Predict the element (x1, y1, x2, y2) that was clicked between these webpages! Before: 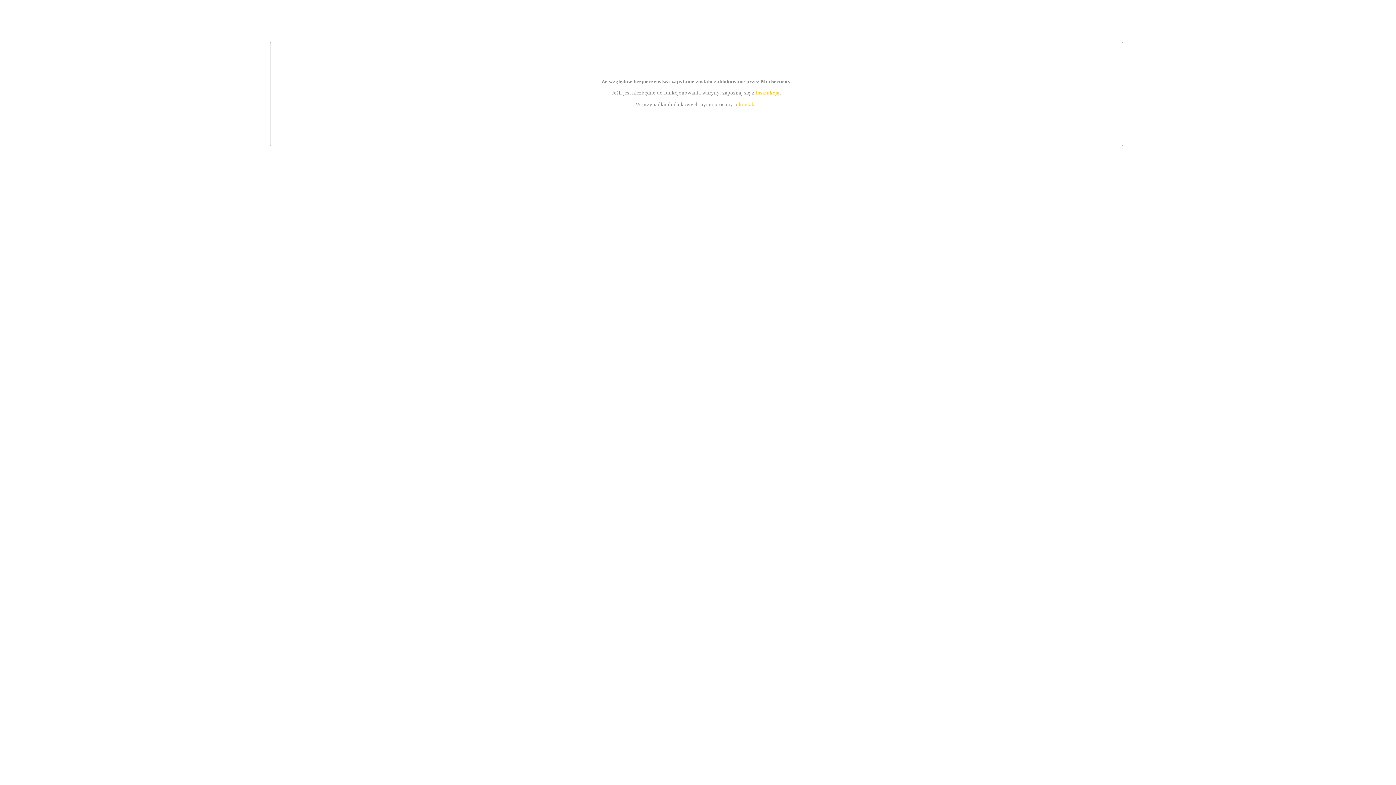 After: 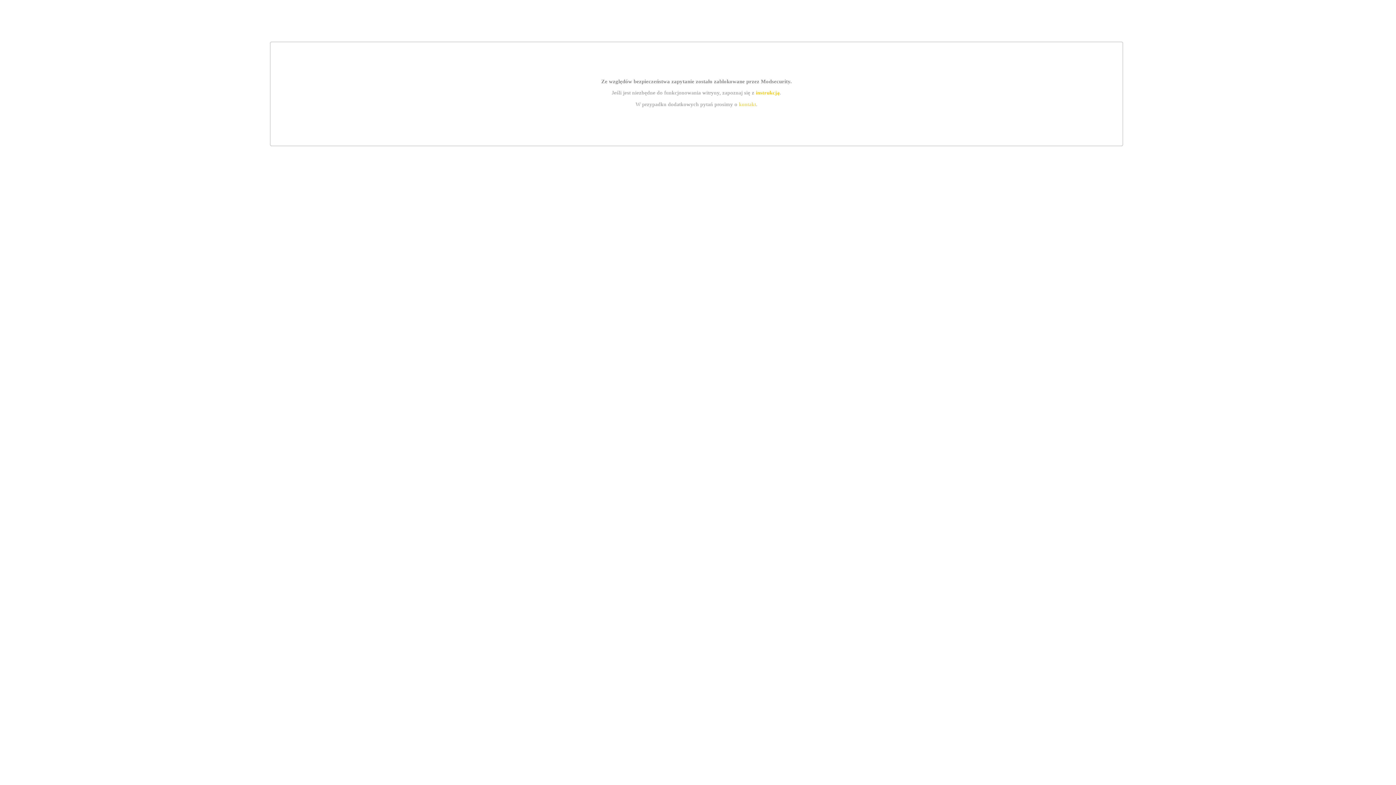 Action: label: instrukcją bbox: (755, 89, 779, 95)